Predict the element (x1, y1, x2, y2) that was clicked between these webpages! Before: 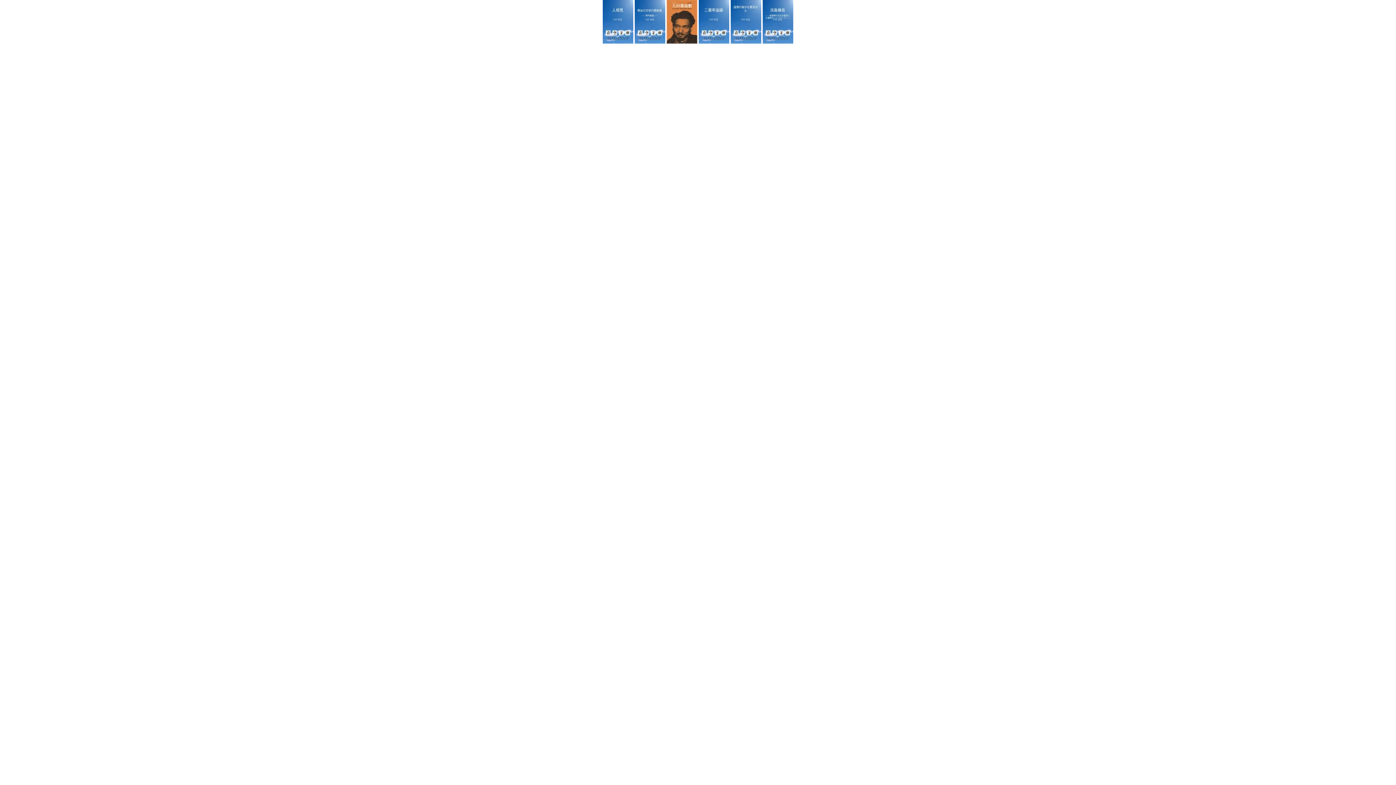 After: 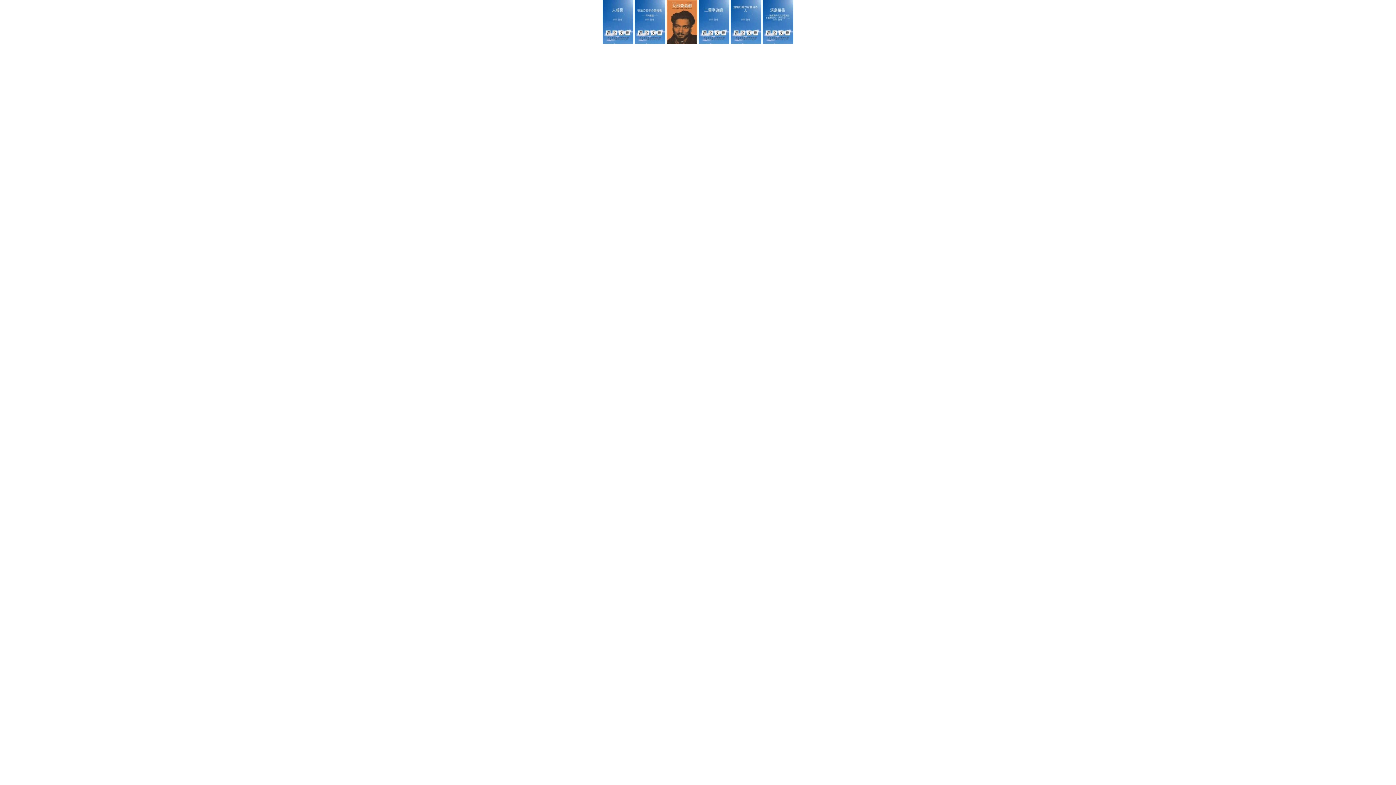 Action: bbox: (666, 38, 697, 44)